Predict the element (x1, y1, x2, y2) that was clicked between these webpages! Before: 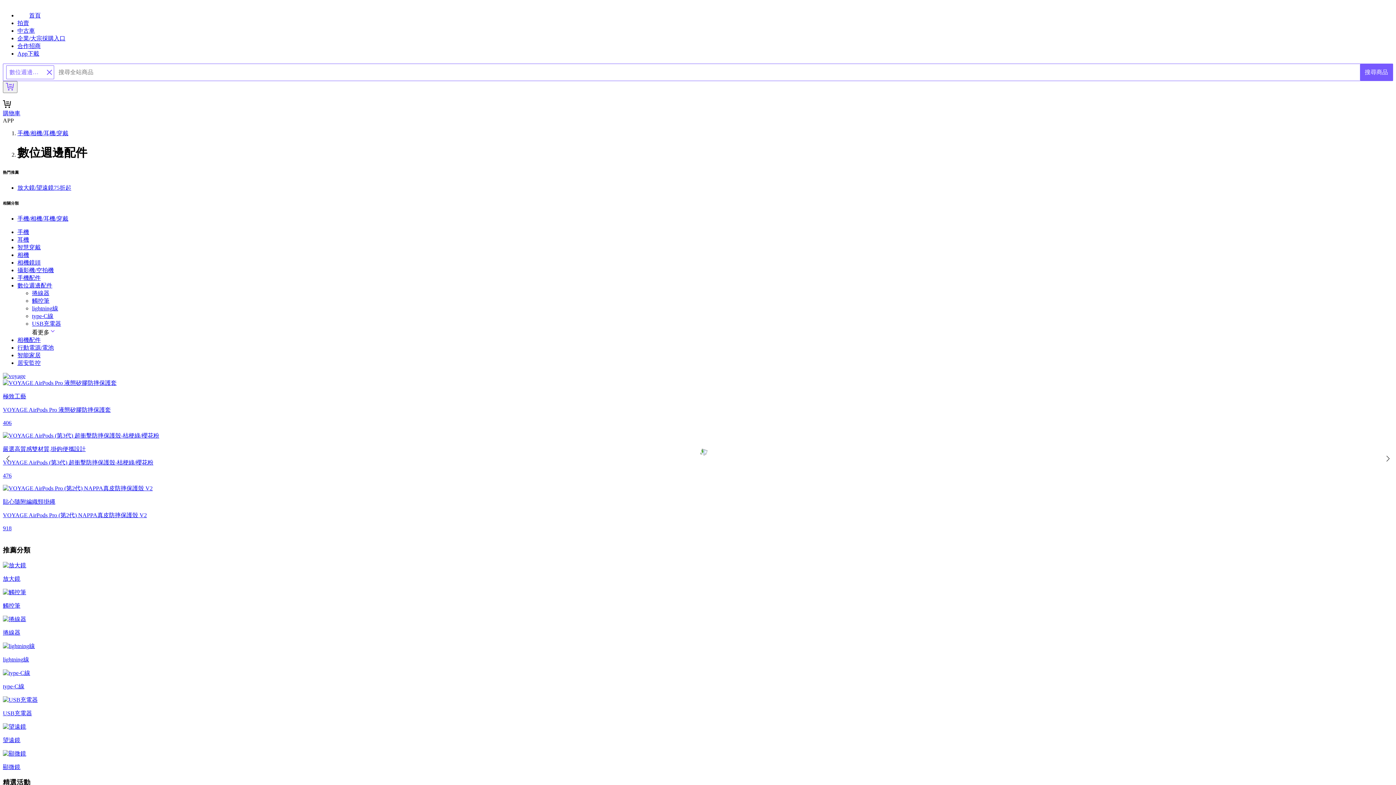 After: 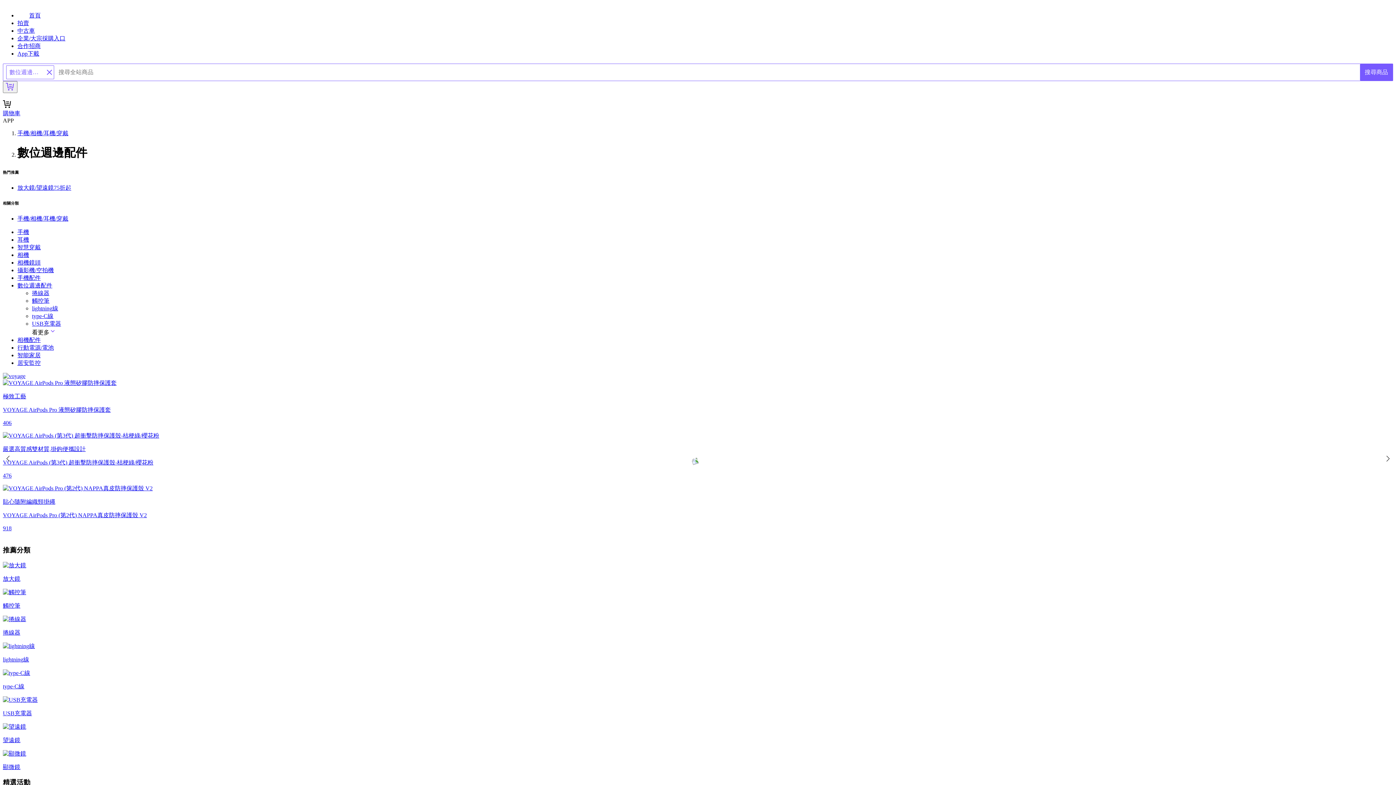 Action: bbox: (45, 68, 53, 76) label: 關閉搜尋條件